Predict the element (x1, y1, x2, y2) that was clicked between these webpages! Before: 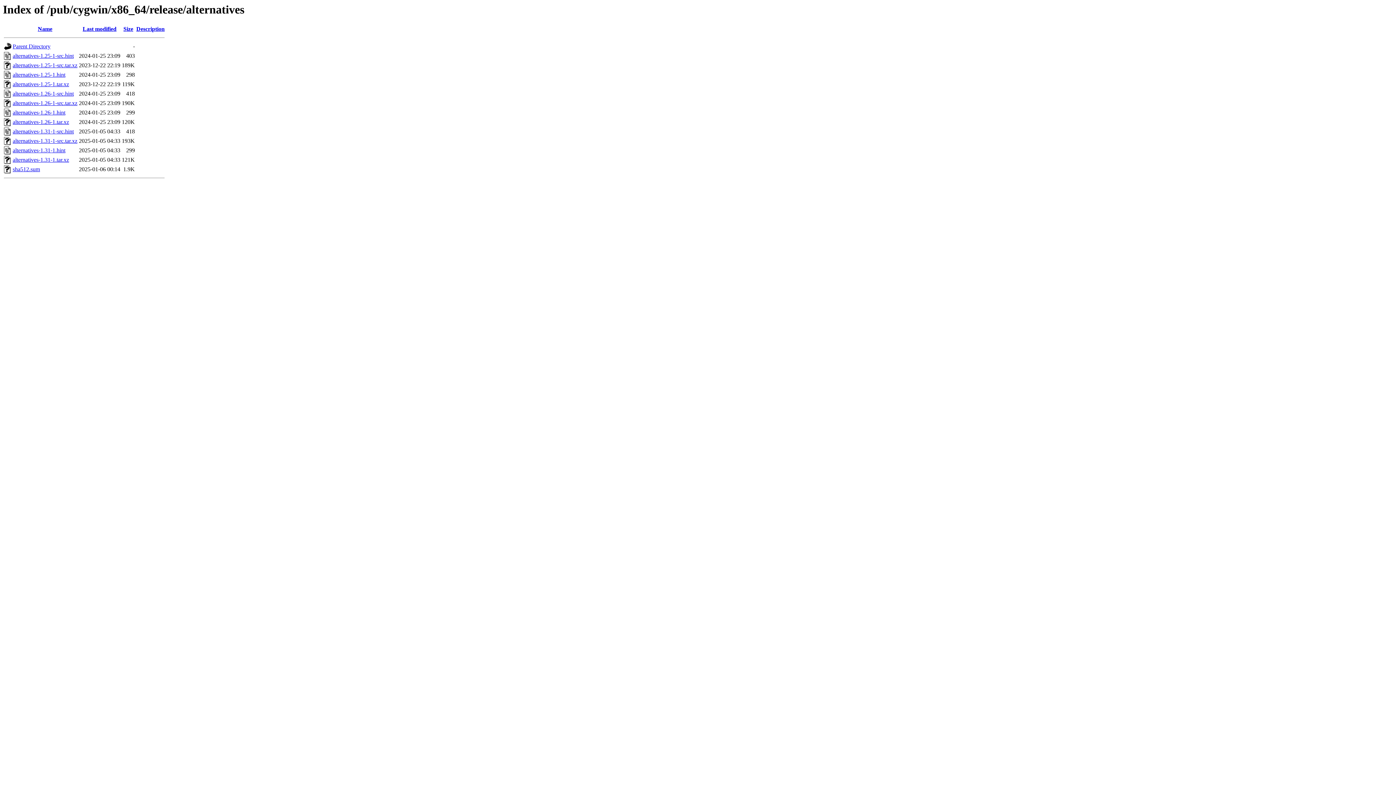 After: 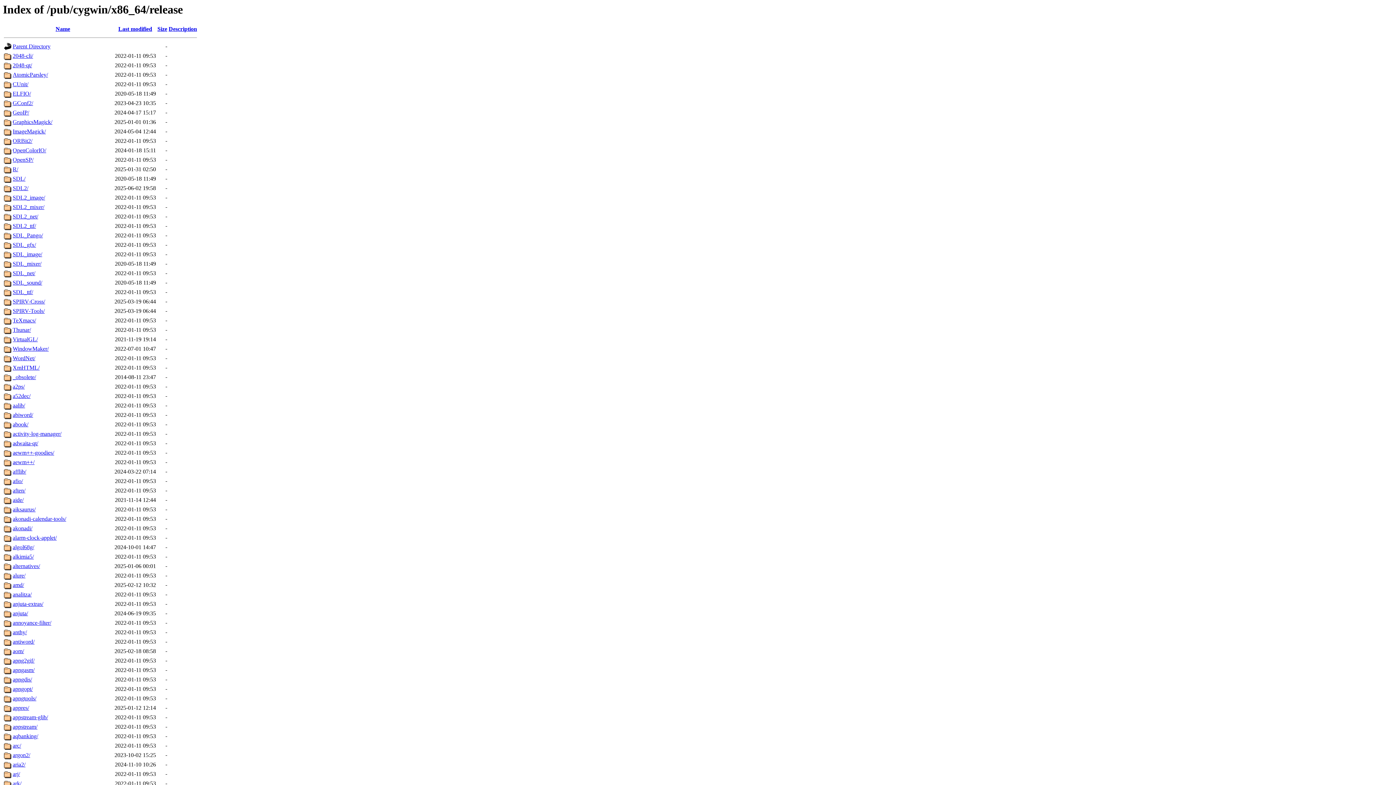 Action: label: Parent Directory bbox: (12, 43, 50, 49)